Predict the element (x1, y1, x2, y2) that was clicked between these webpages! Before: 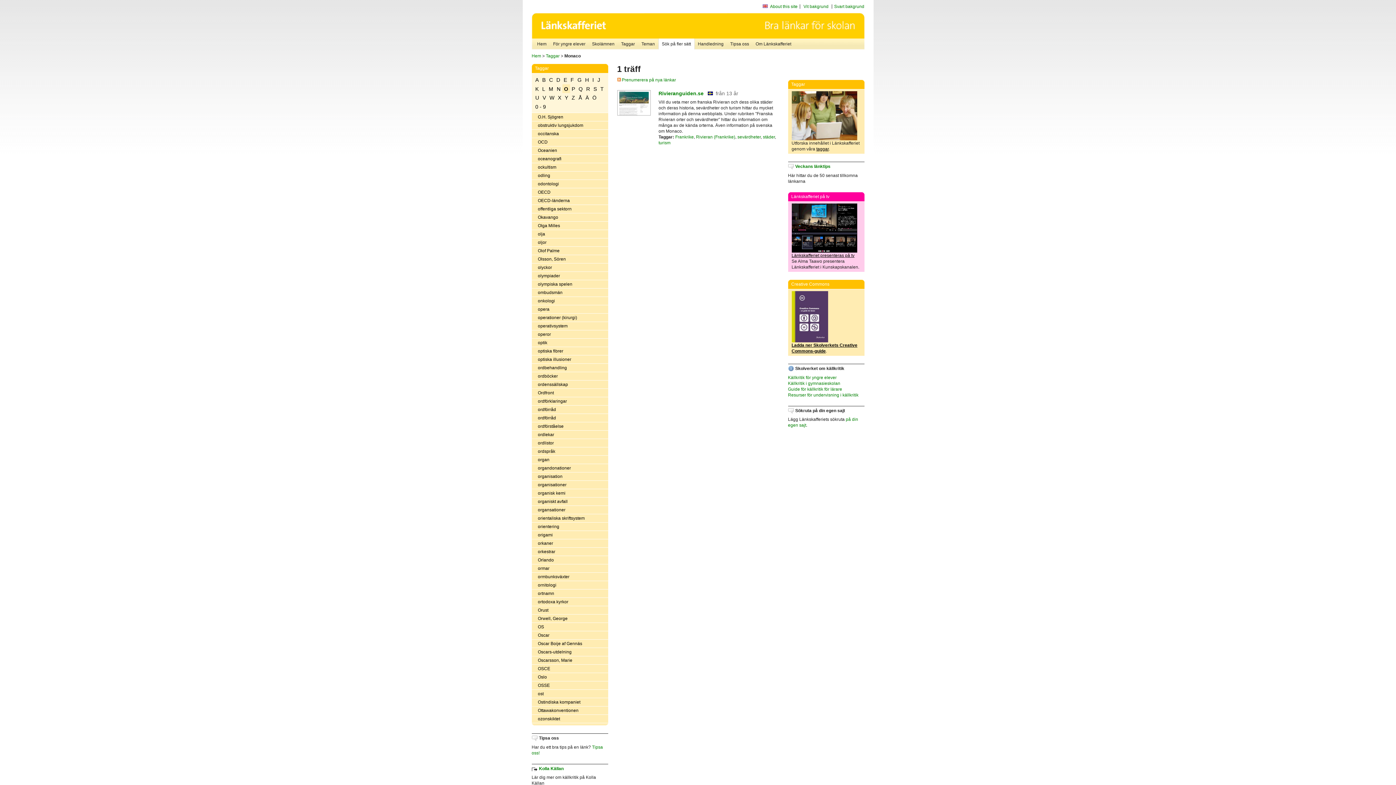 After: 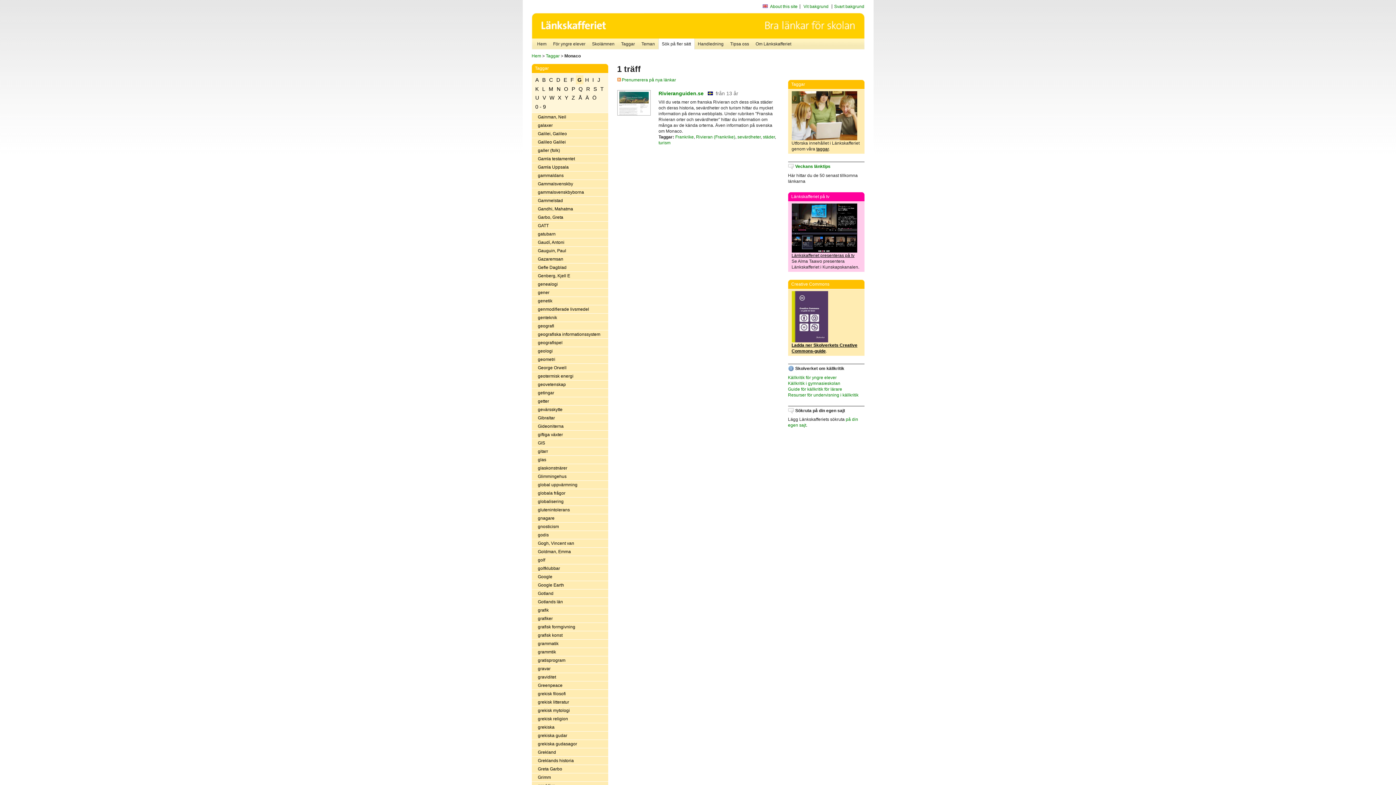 Action: label: G bbox: (575, 75, 583, 84)